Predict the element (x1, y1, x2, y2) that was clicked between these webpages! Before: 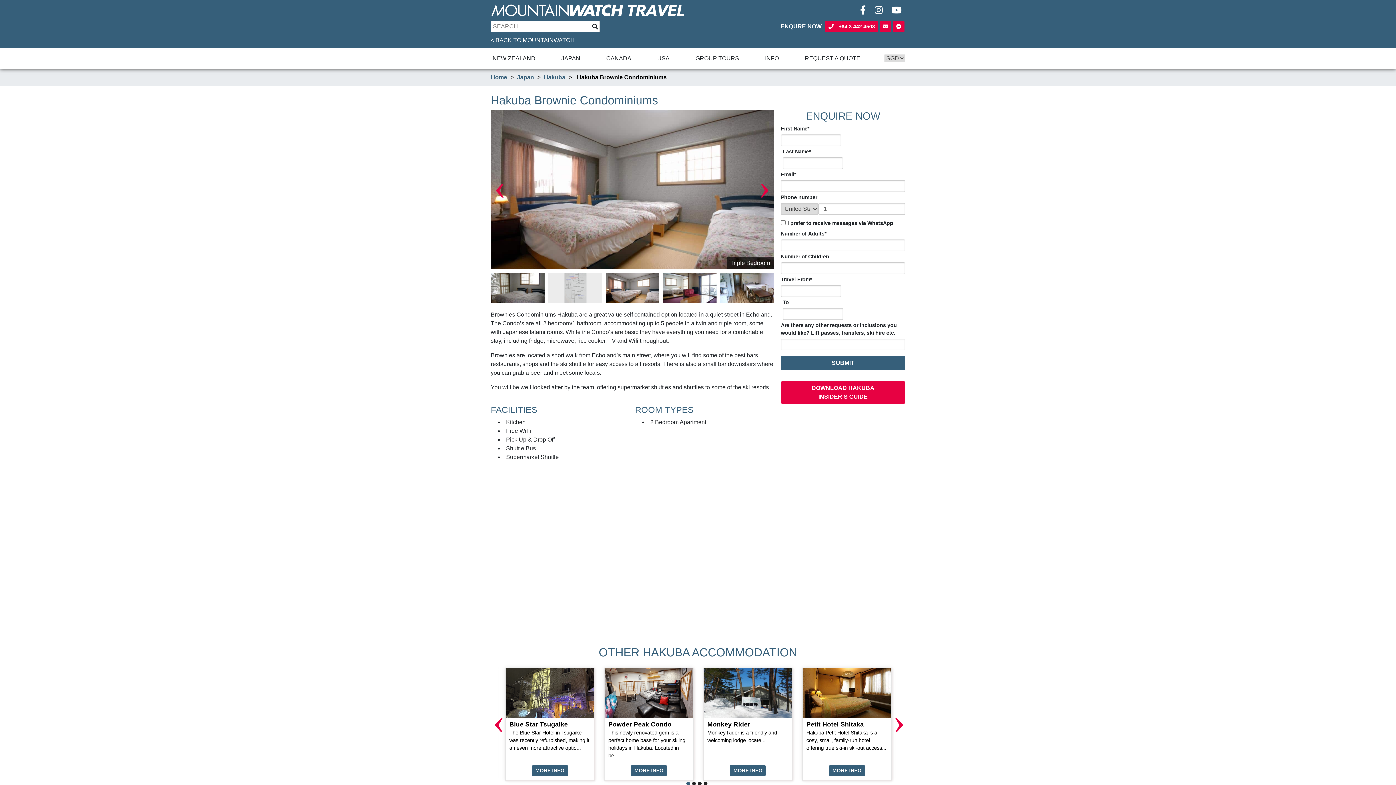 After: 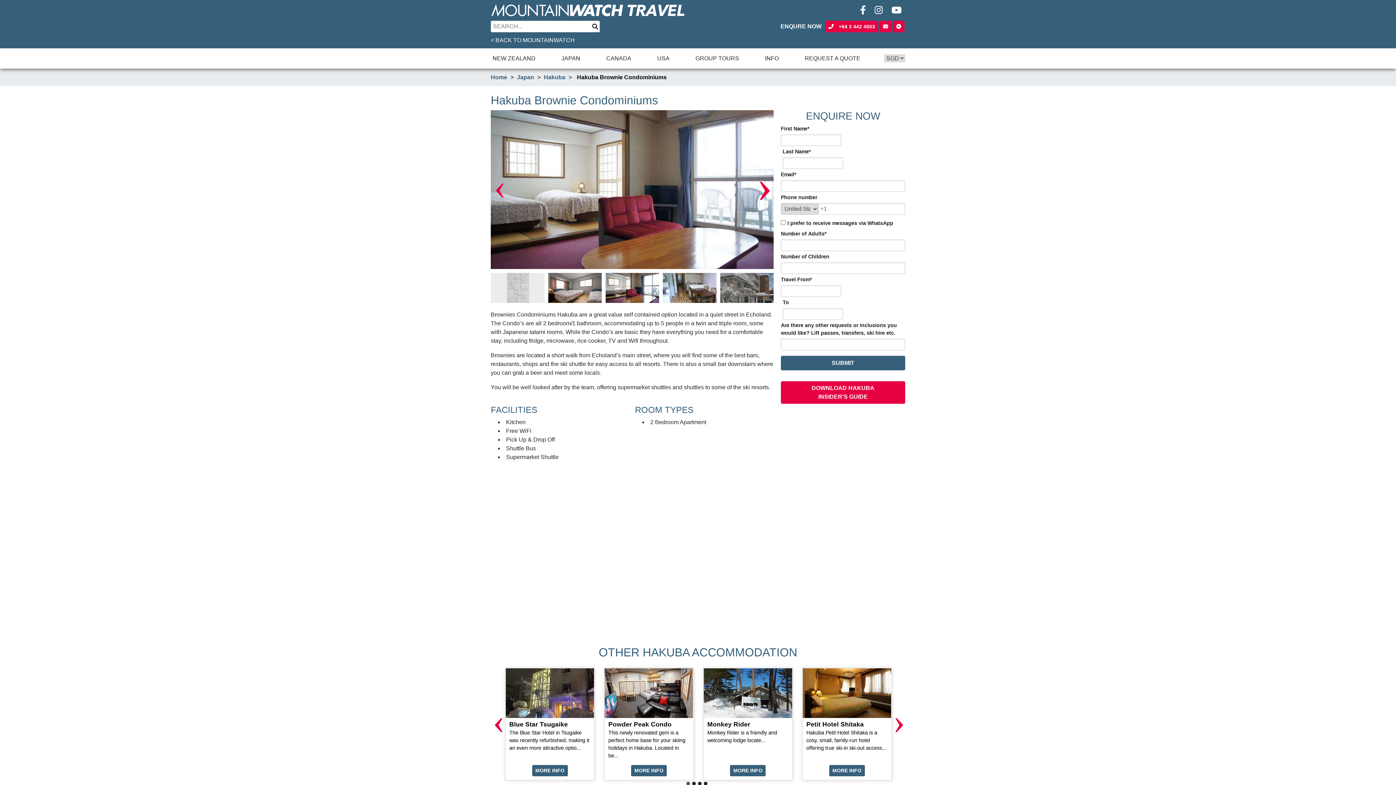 Action: label: › bbox: (755, 110, 773, 269)